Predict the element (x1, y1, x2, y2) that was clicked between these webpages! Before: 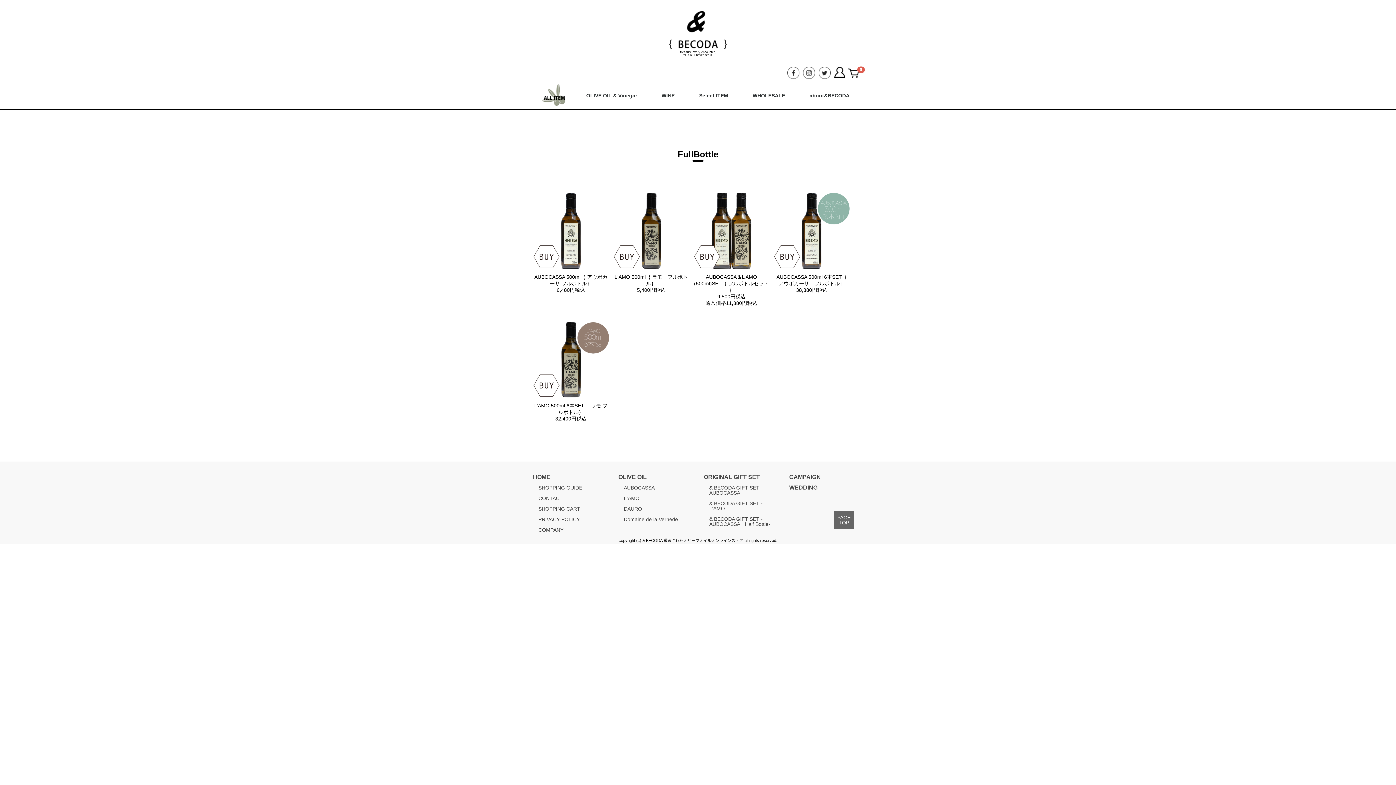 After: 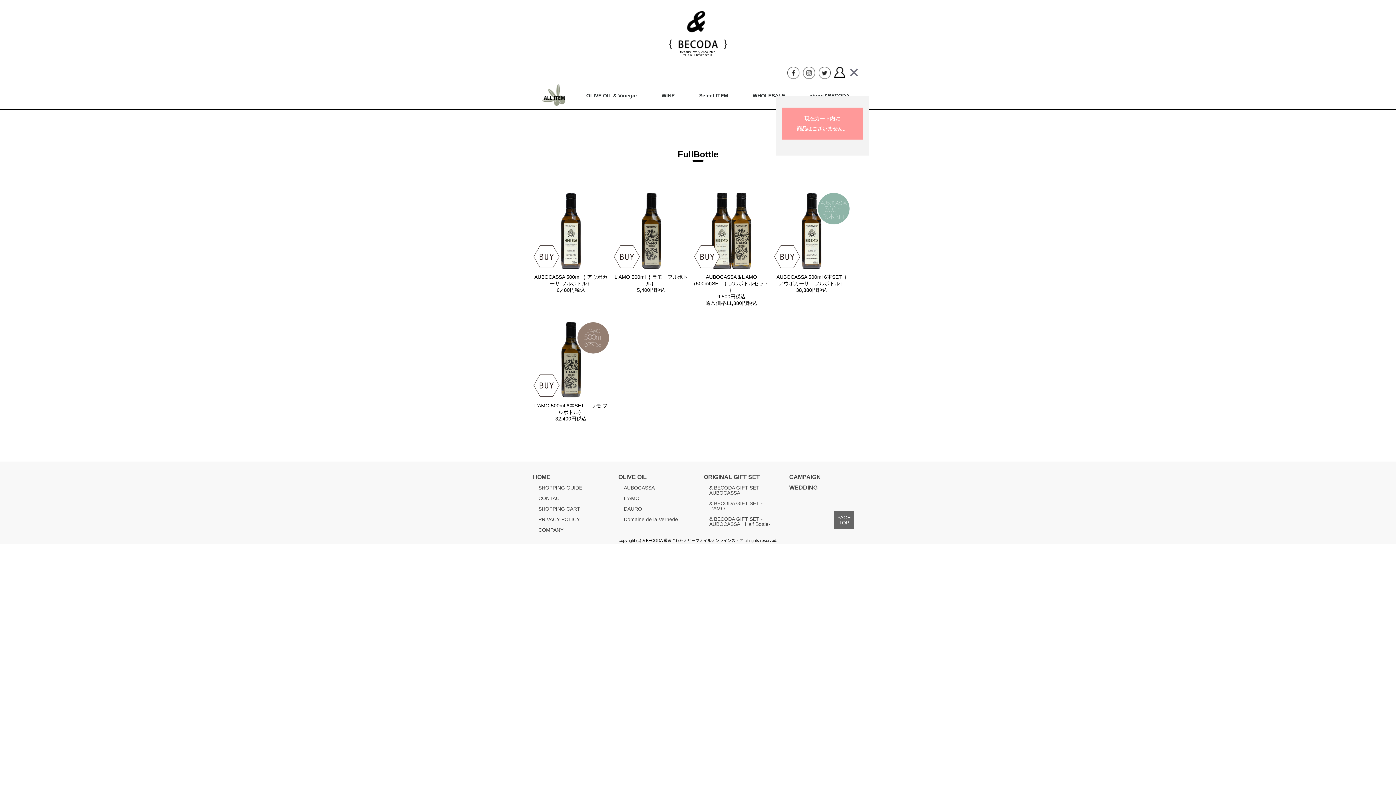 Action: label:  0 bbox: (845, 64, 863, 80)